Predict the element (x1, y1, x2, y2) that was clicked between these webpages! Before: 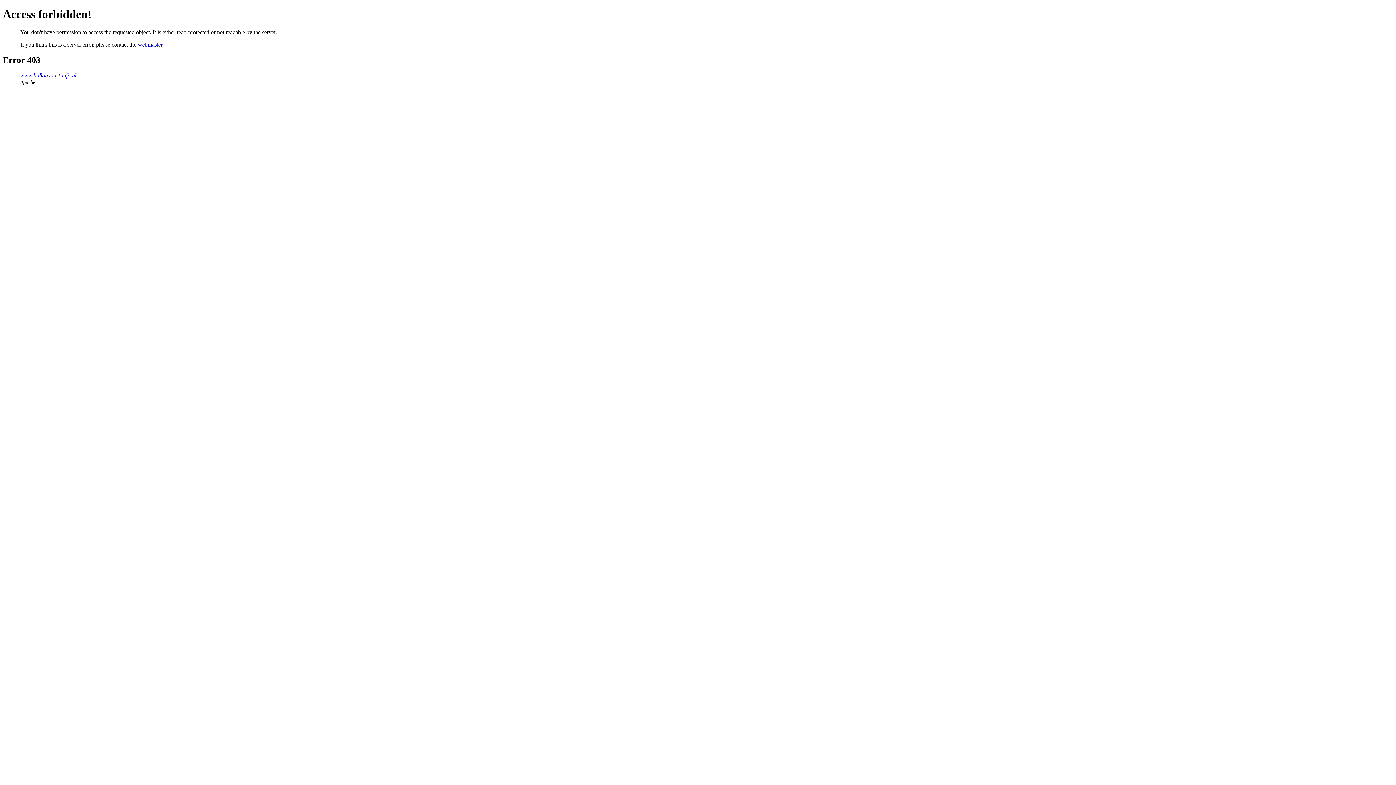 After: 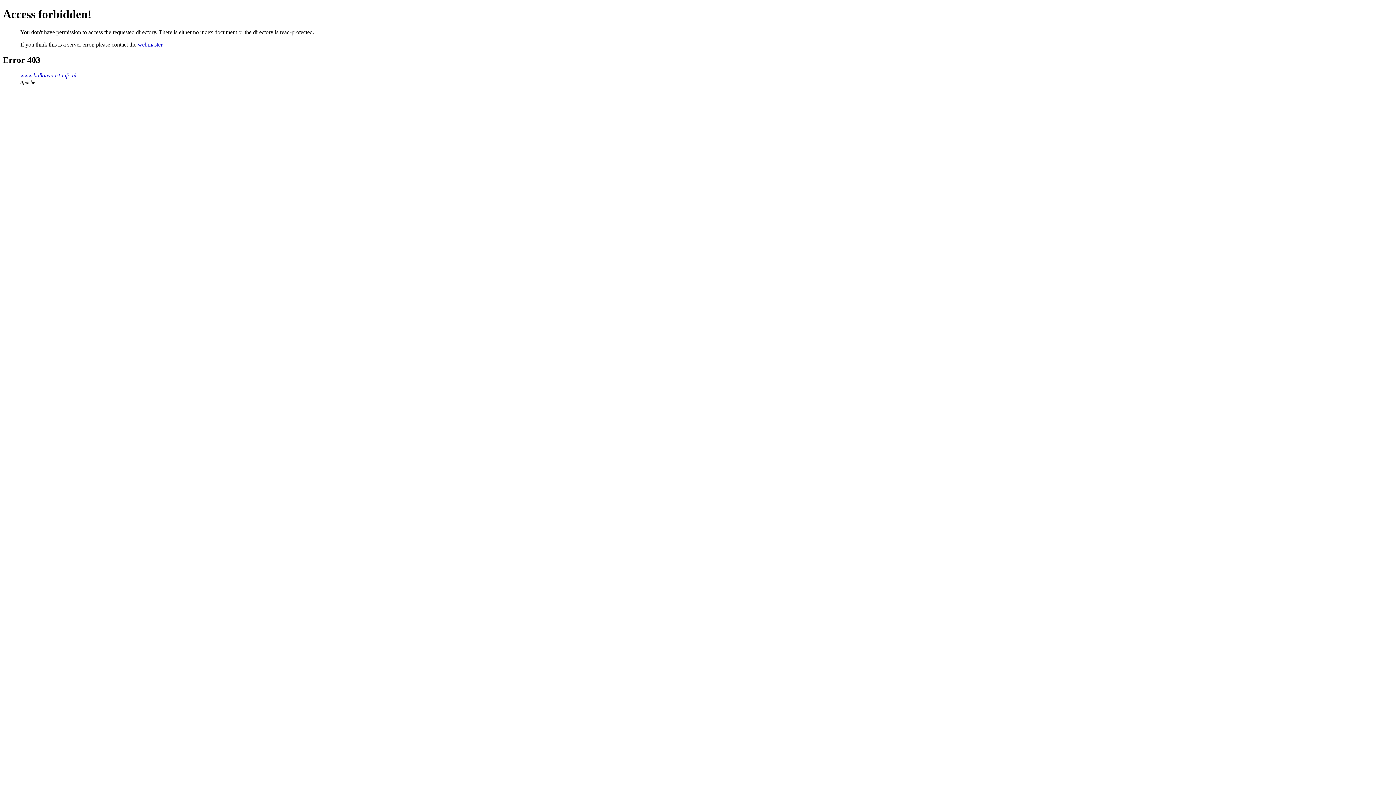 Action: bbox: (20, 72, 76, 78) label: www.ballonvaart-info.nl